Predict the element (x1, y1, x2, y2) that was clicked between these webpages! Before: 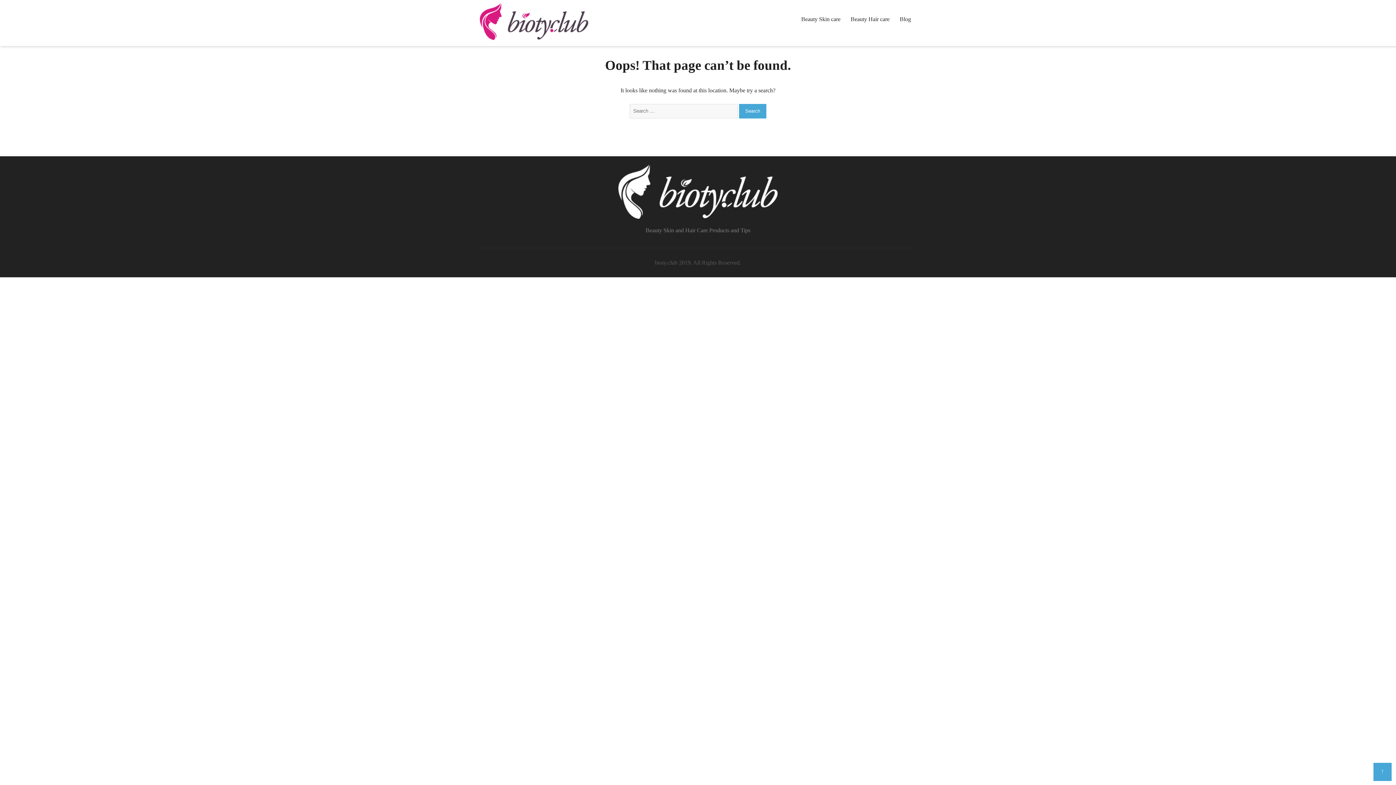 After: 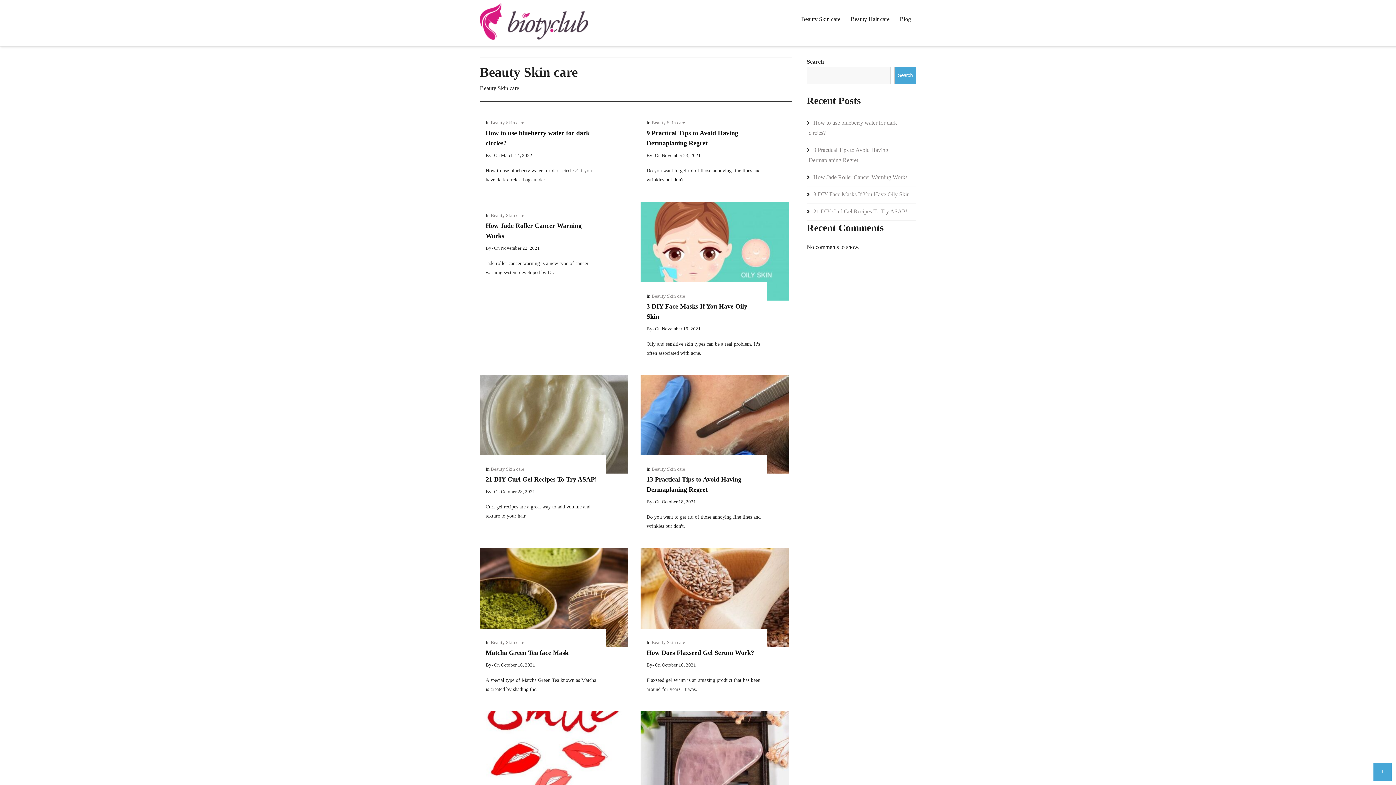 Action: label: Beauty Skin care bbox: (796, 6, 845, 31)